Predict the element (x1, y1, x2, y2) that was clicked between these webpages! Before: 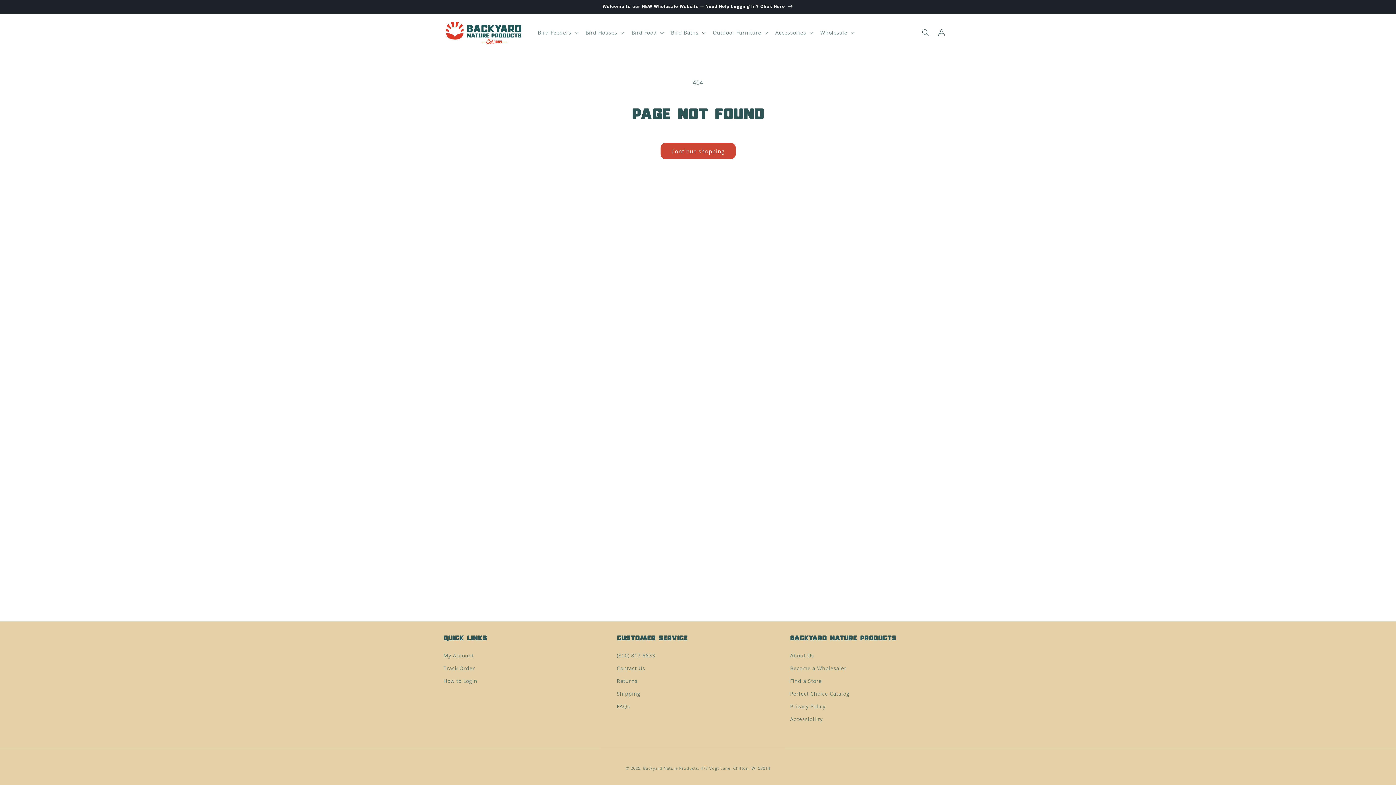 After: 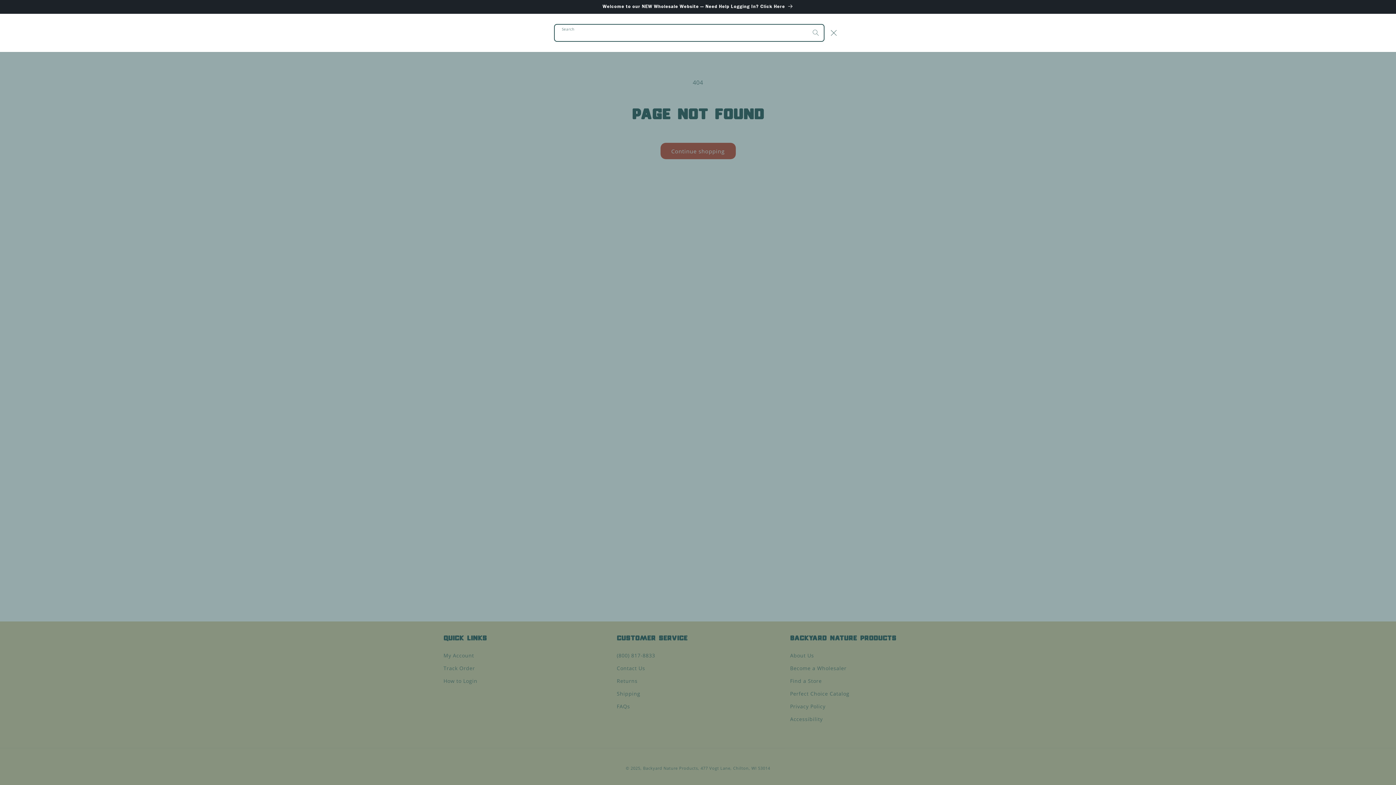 Action: label: Search bbox: (917, 24, 933, 40)